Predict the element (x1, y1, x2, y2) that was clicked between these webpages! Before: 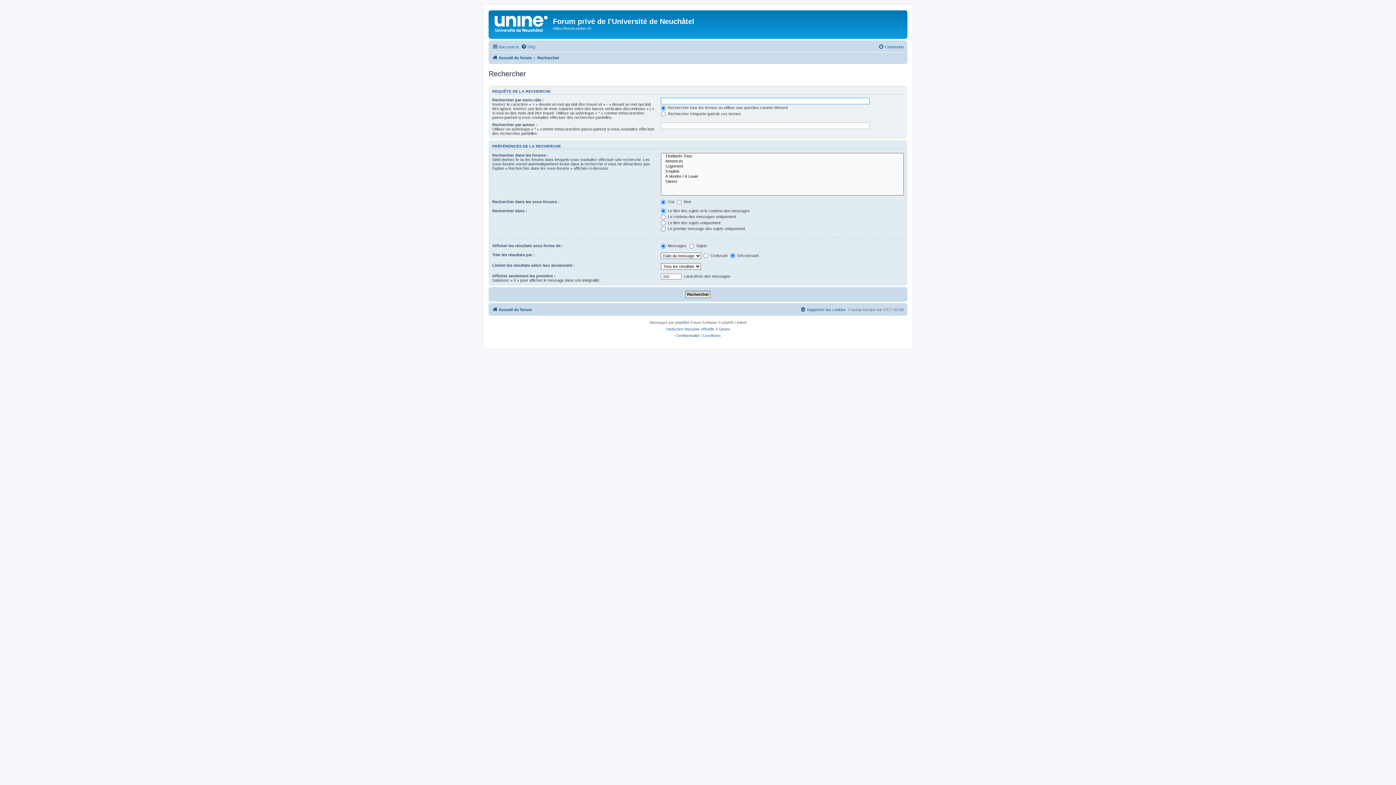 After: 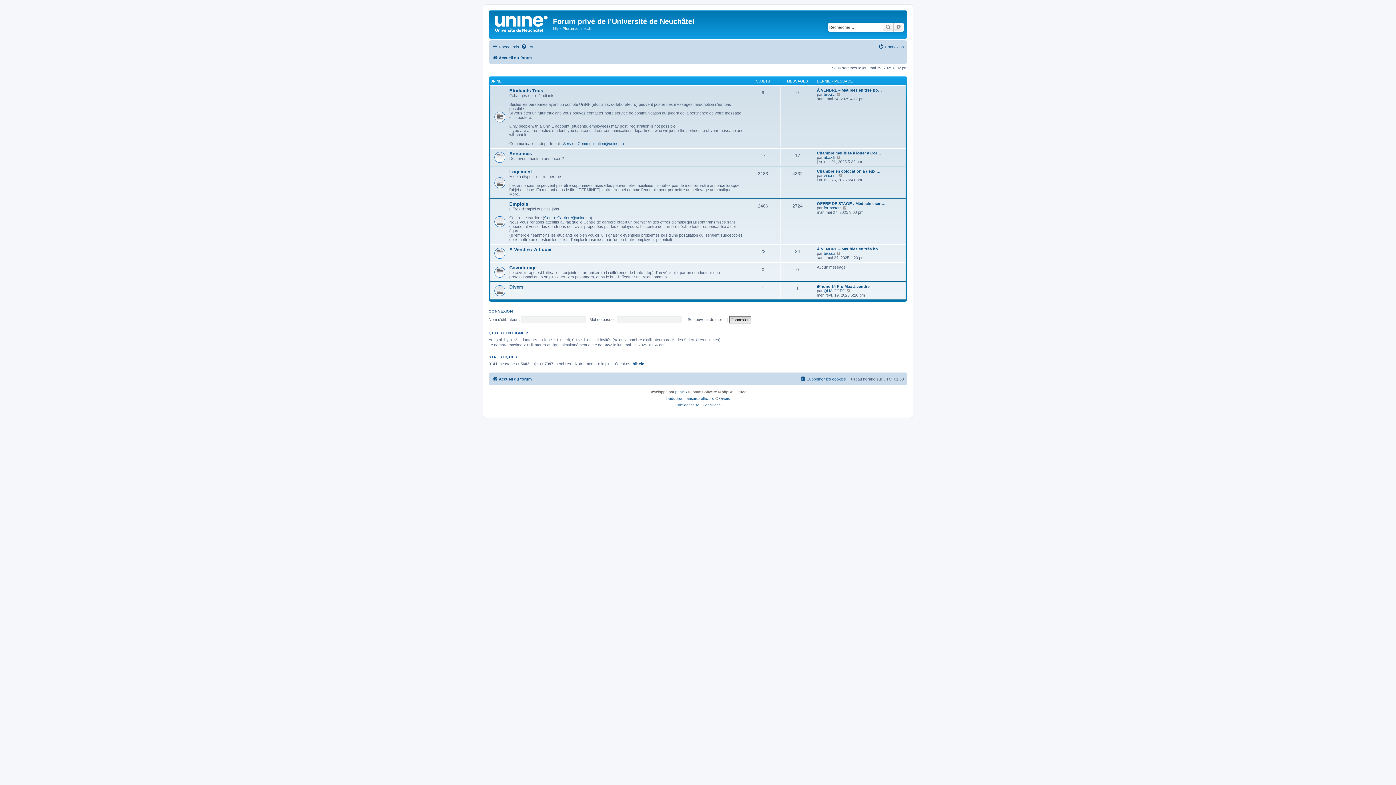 Action: label: Accueil du forum bbox: (492, 53, 532, 62)